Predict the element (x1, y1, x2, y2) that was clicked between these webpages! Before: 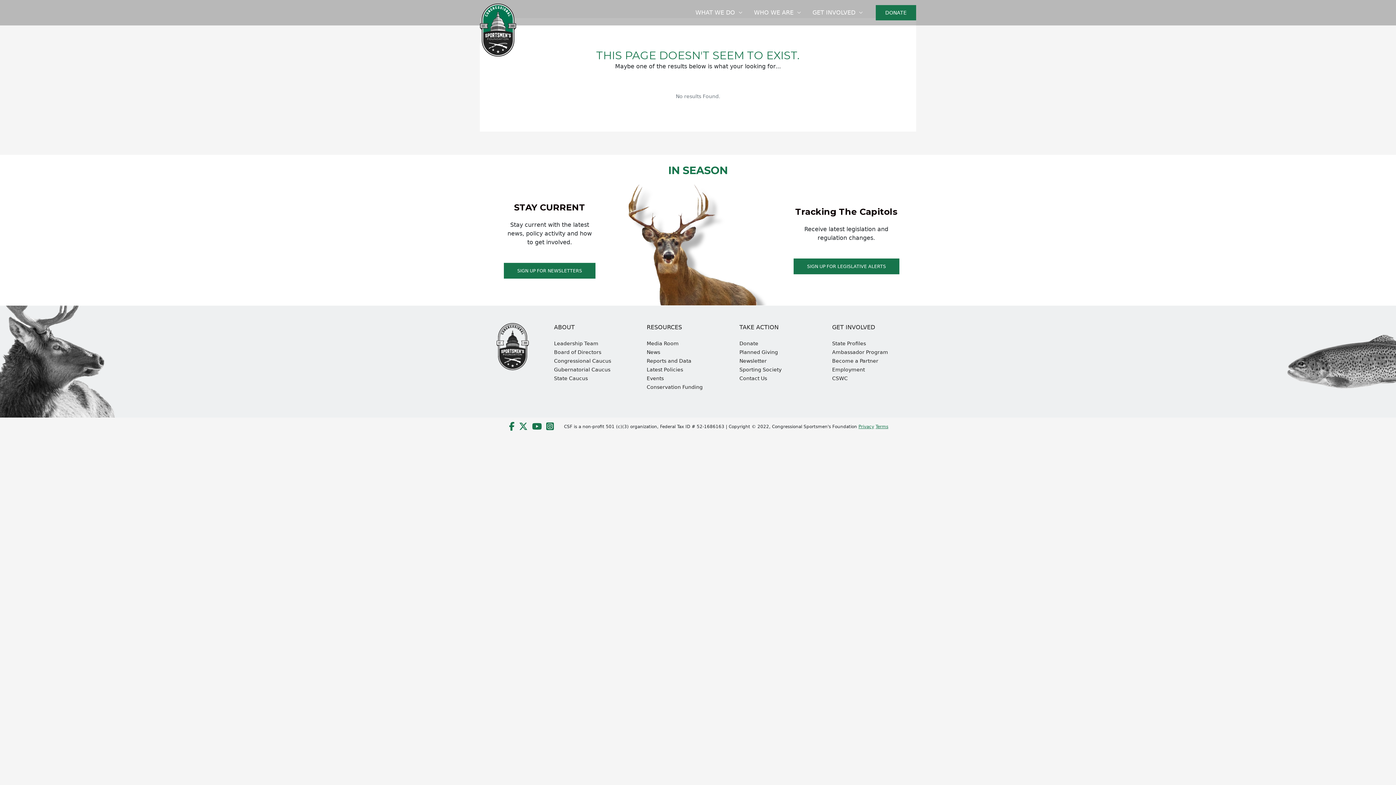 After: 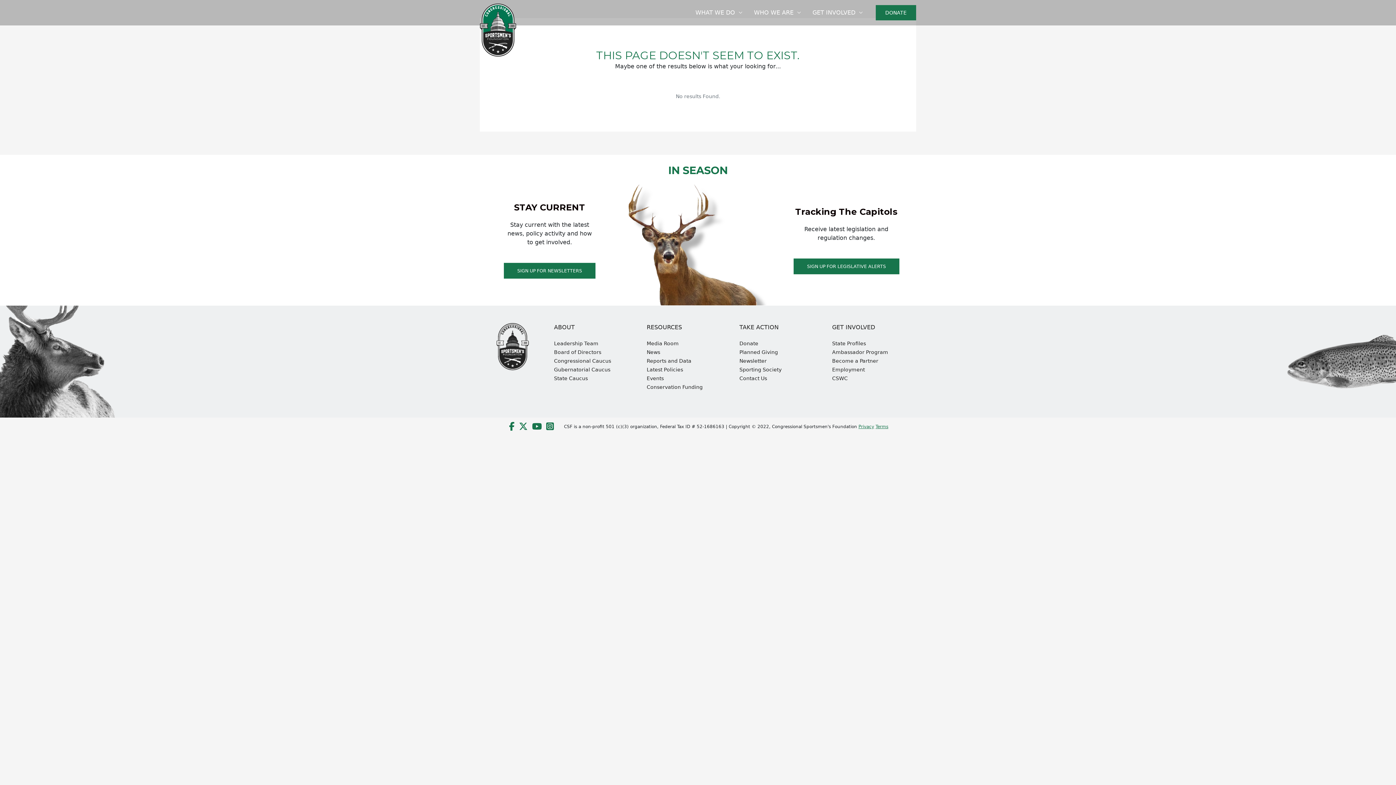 Action: label:   bbox: (530, 424, 544, 429)